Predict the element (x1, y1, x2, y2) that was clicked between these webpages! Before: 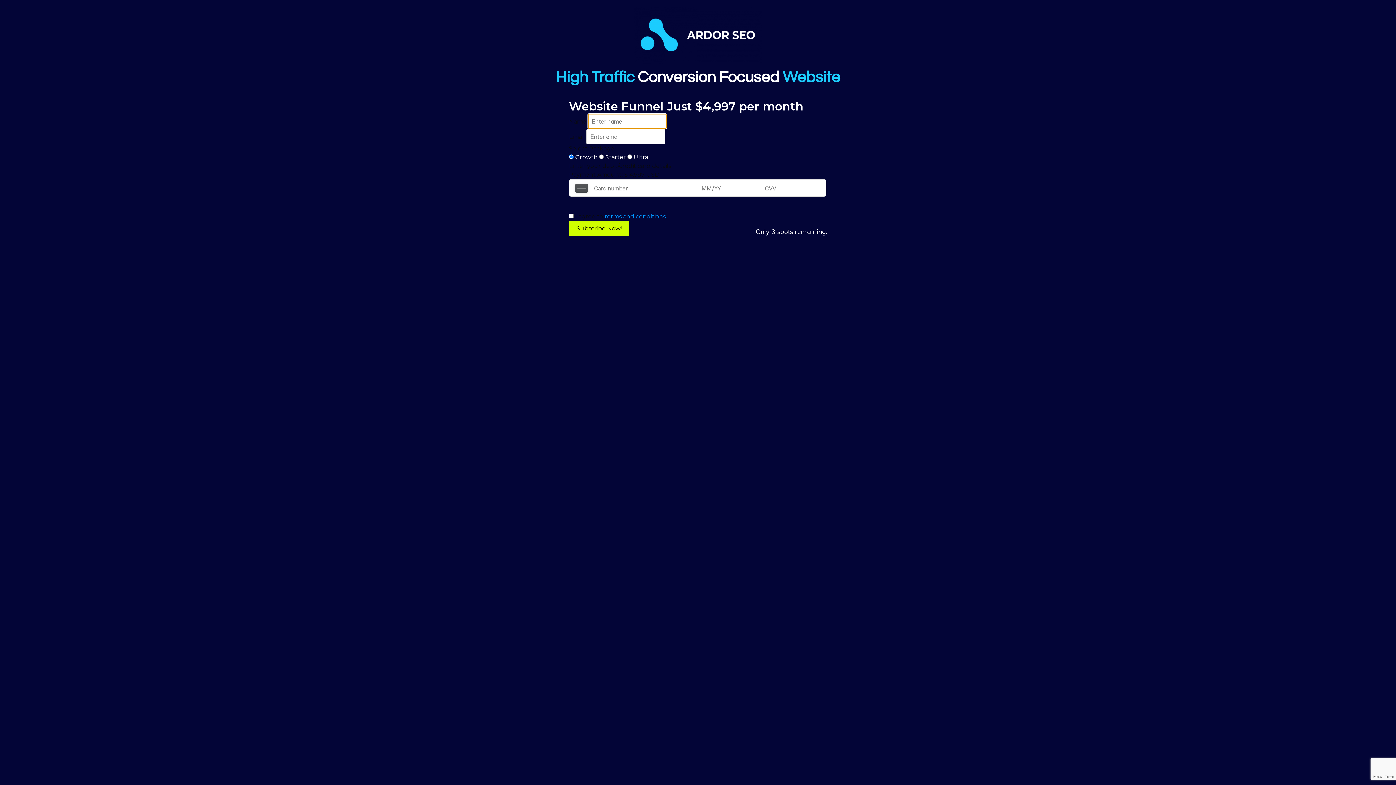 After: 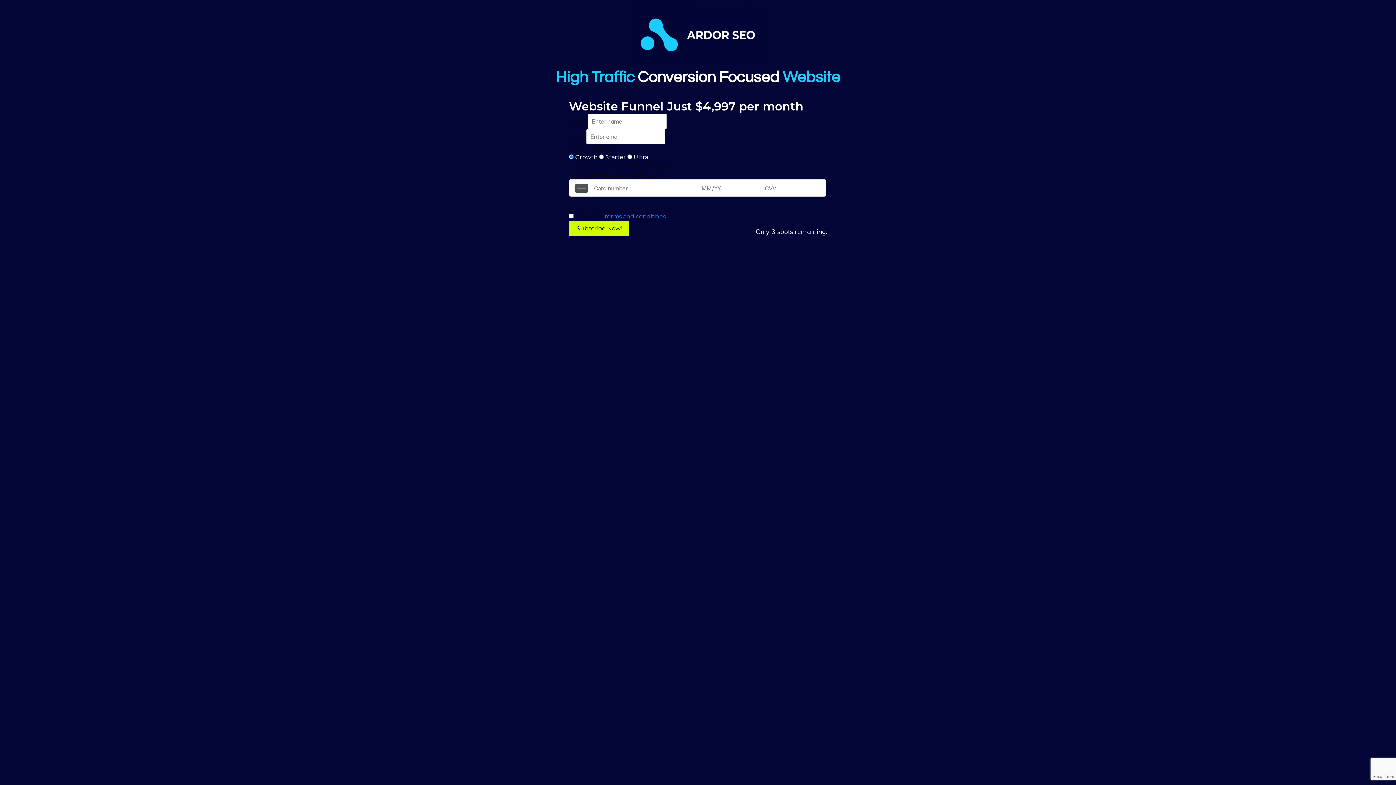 Action: label: terms and conditions bbox: (604, 213, 665, 219)